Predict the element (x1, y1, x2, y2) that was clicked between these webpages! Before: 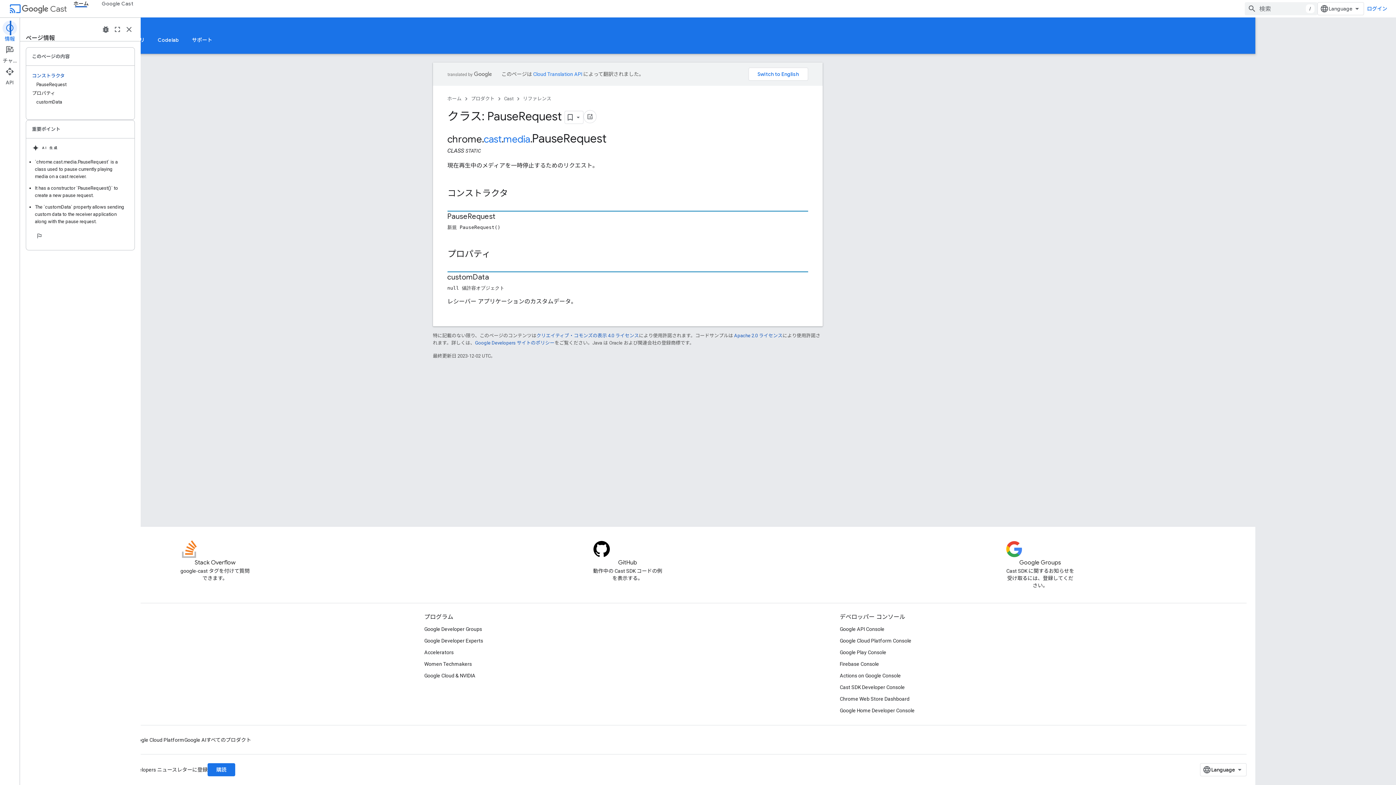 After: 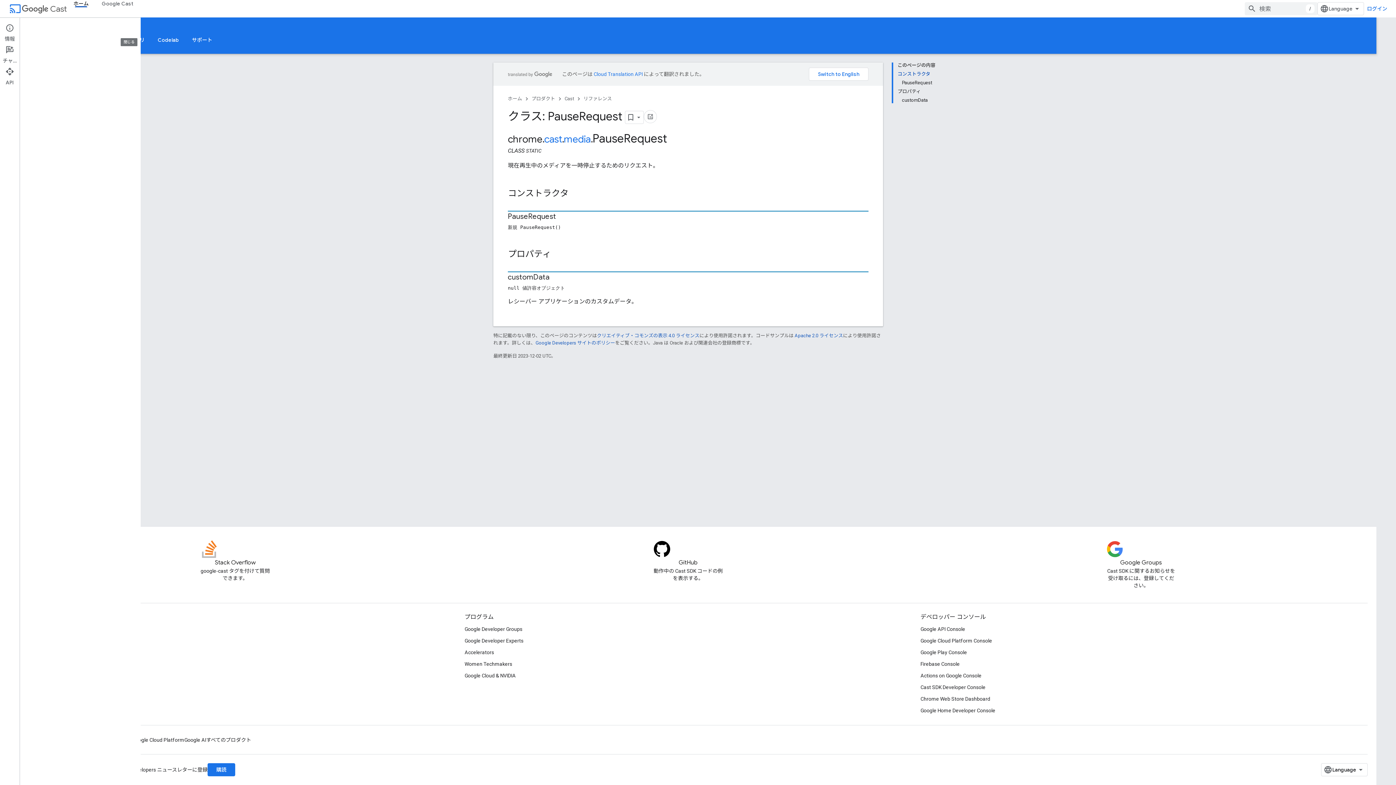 Action: label: 閉じる bbox: (123, 23, 134, 35)